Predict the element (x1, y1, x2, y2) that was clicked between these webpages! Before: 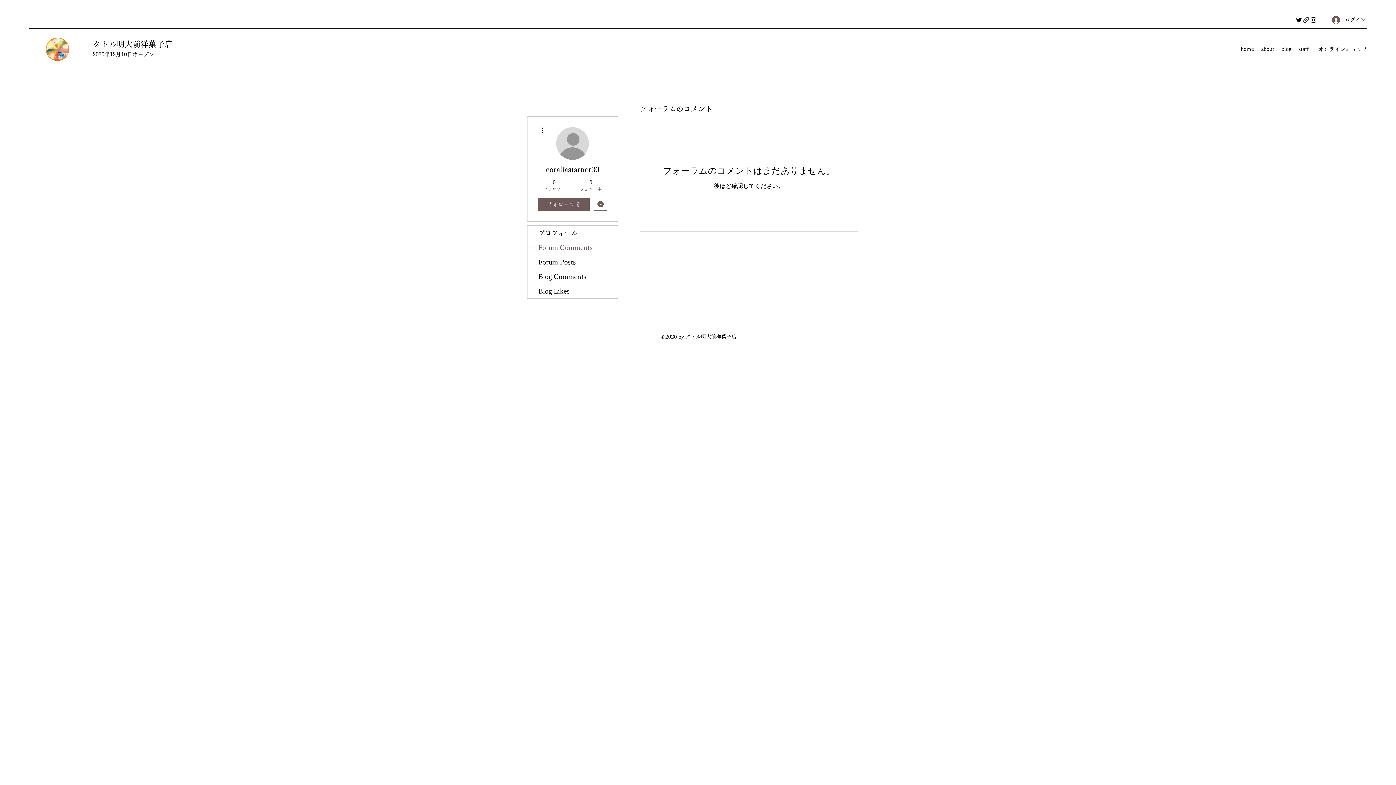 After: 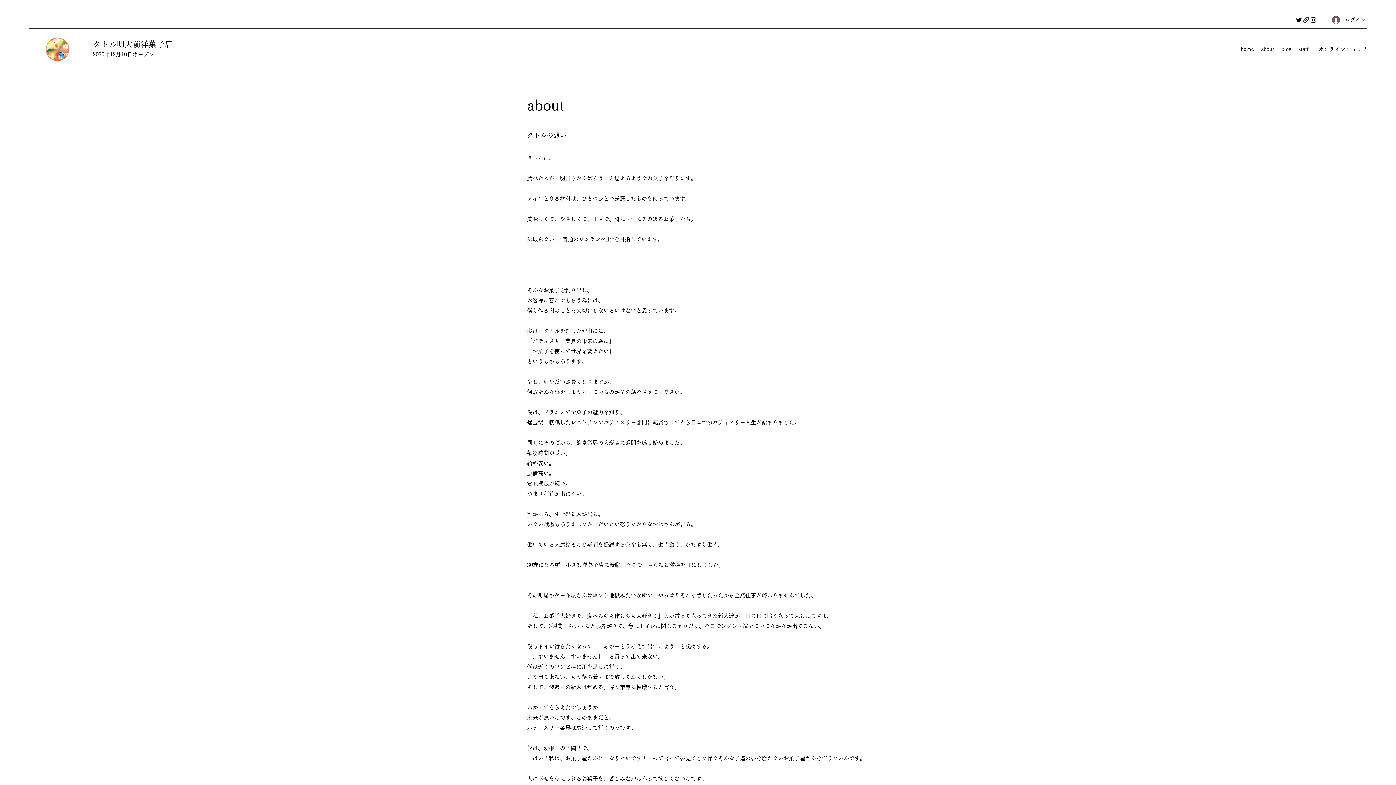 Action: bbox: (1257, 43, 1278, 54) label: about